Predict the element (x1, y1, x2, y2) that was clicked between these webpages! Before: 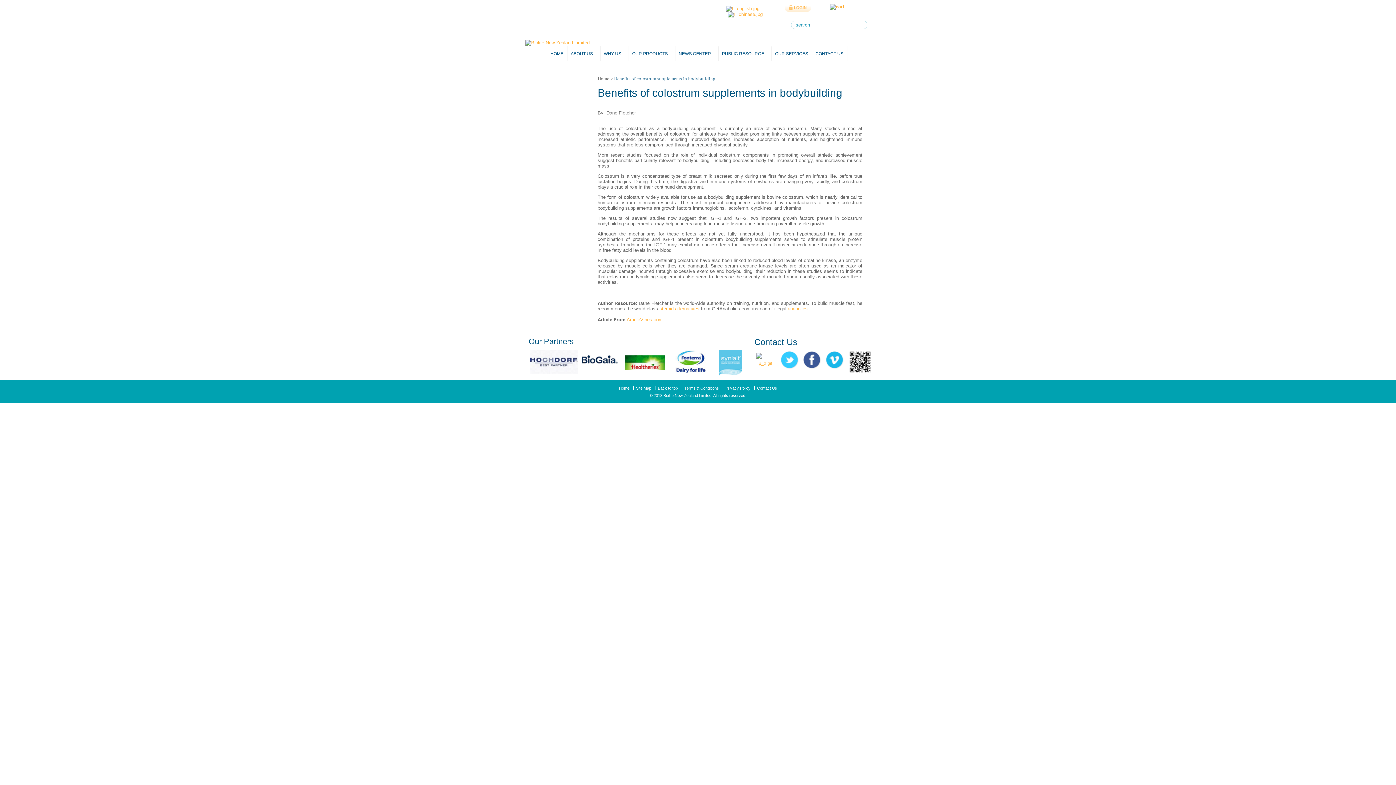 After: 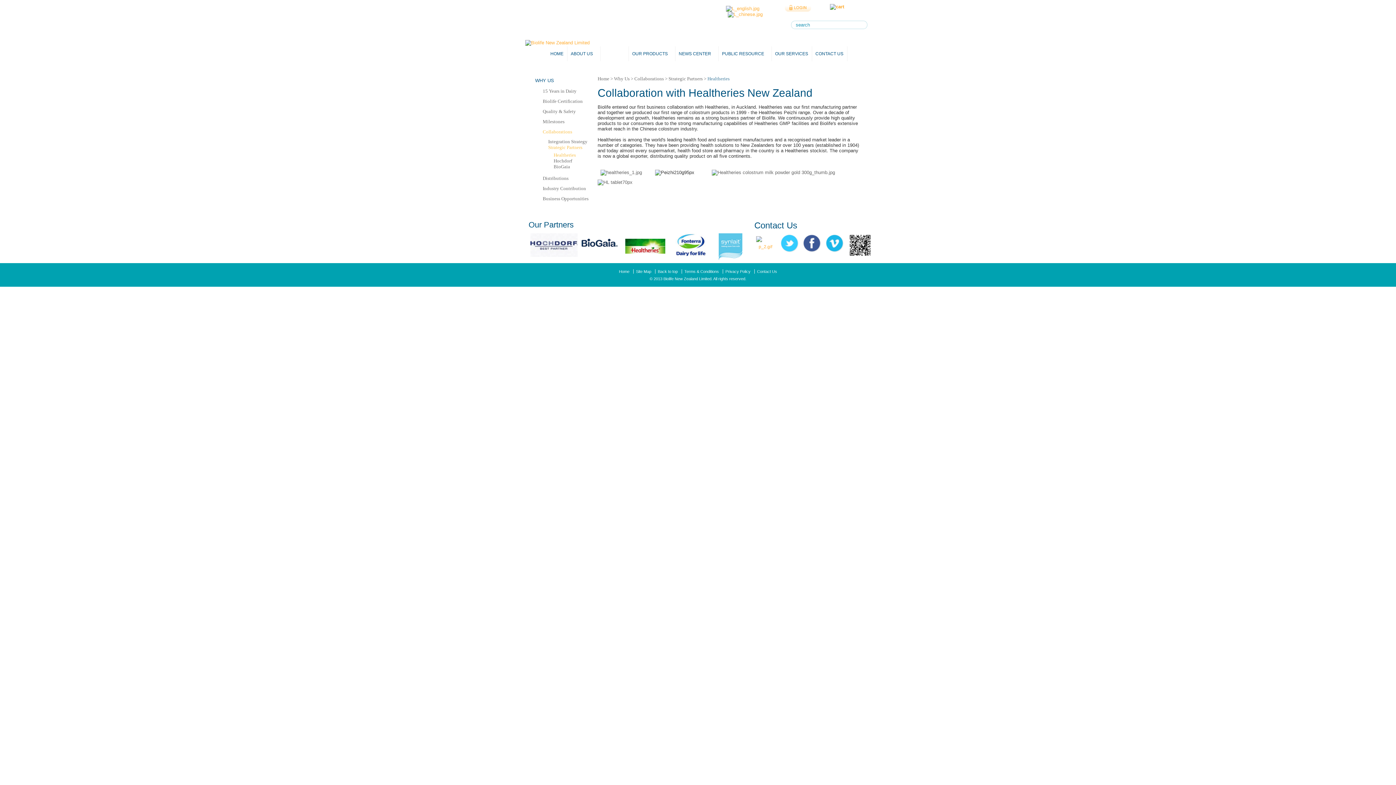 Action: bbox: (625, 366, 665, 371)